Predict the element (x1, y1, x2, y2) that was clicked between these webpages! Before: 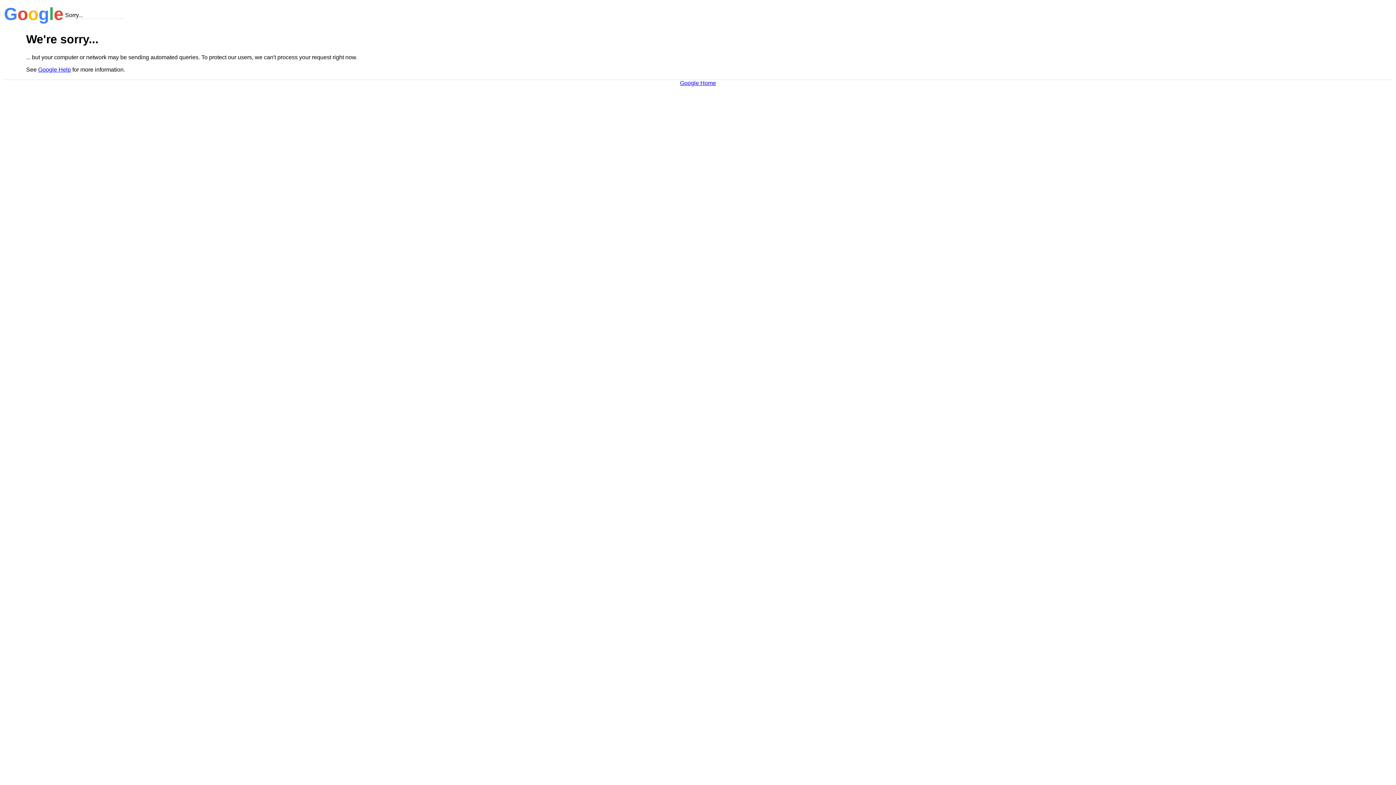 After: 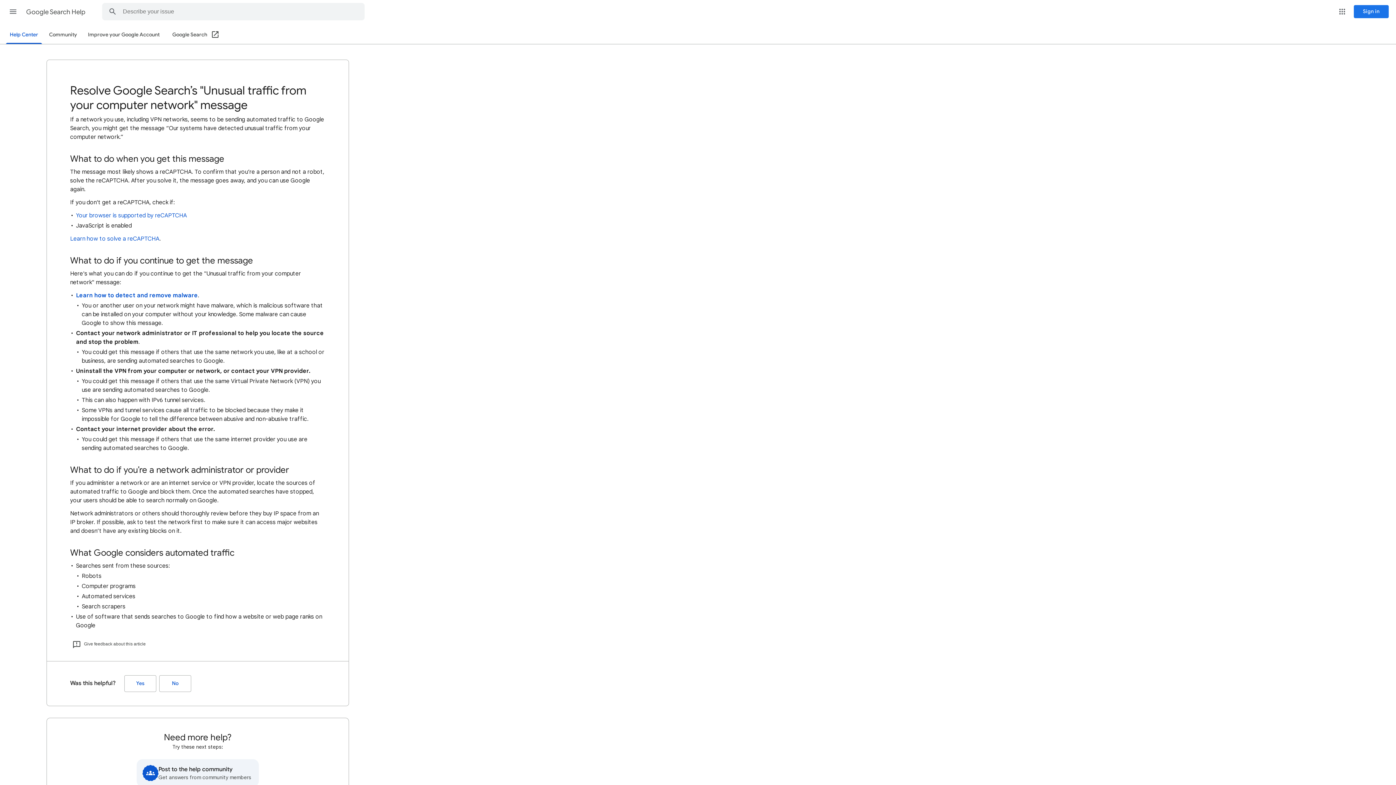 Action: label: Google Help bbox: (38, 66, 70, 72)